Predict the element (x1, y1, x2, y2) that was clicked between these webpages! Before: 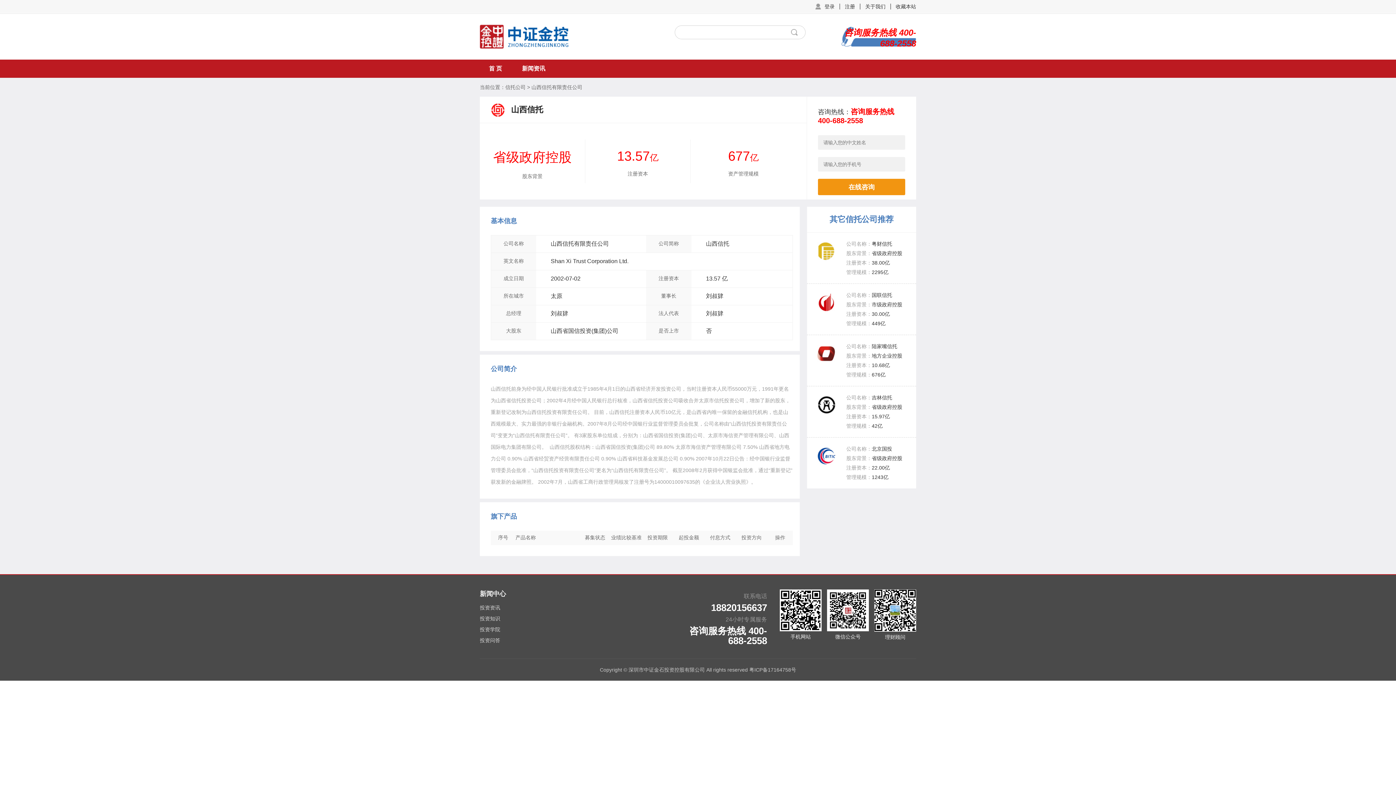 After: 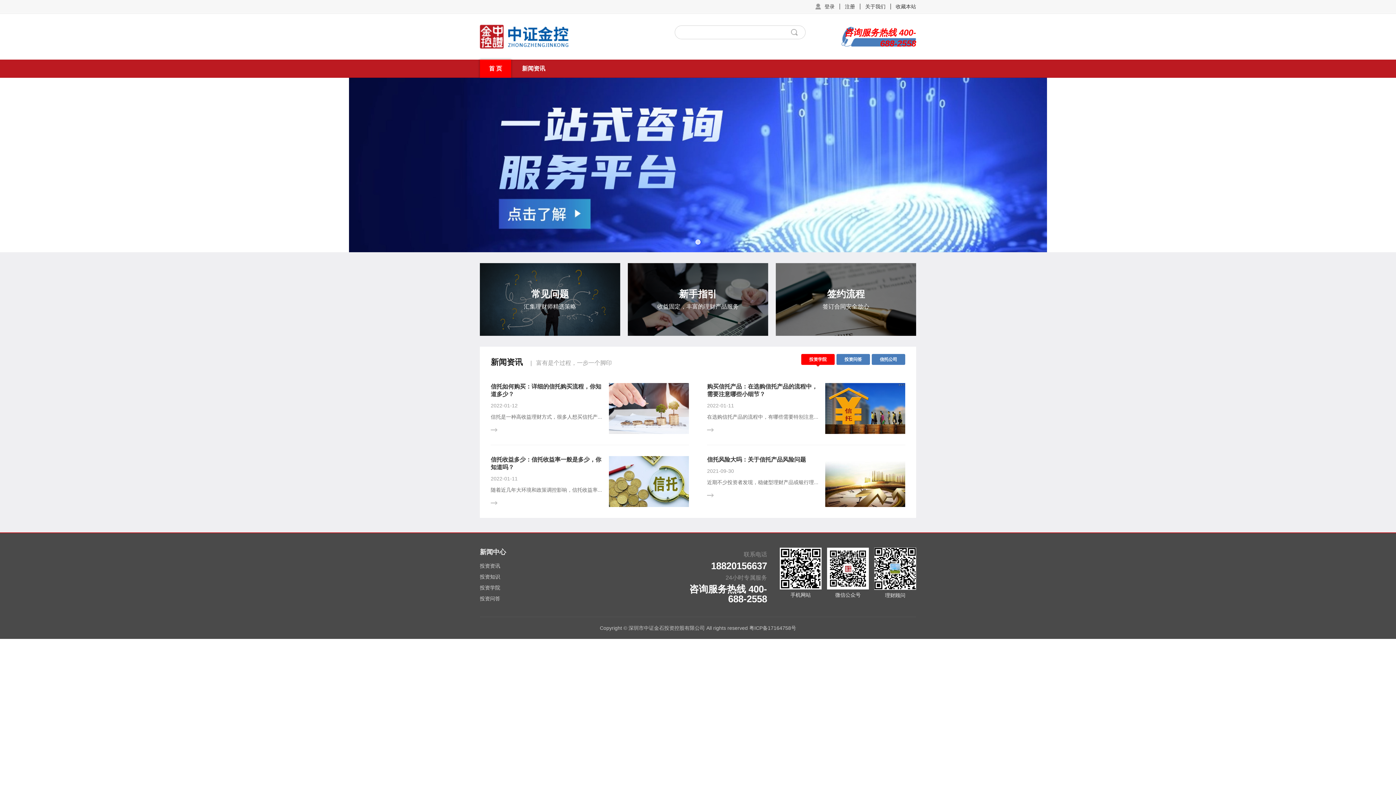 Action: bbox: (480, 59, 511, 77) label: 首 页